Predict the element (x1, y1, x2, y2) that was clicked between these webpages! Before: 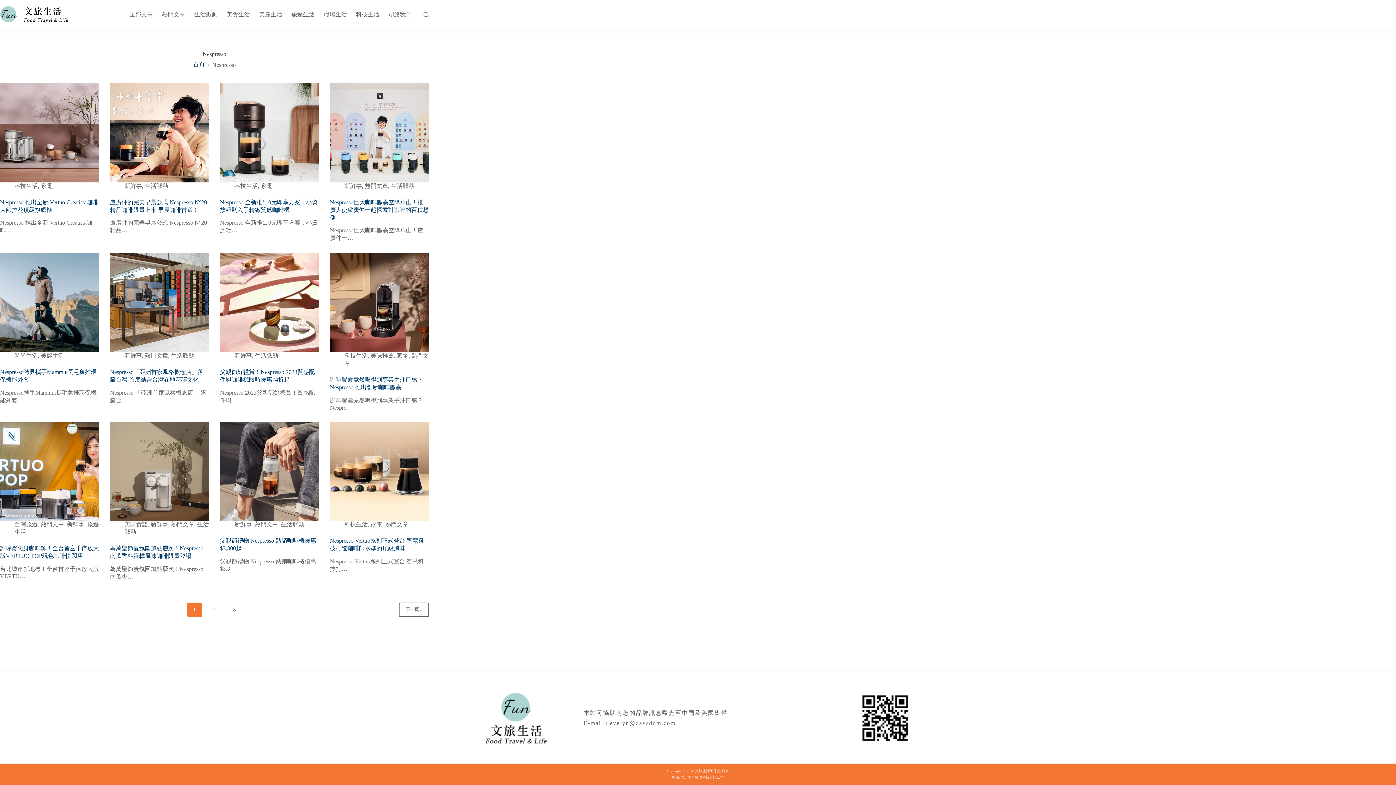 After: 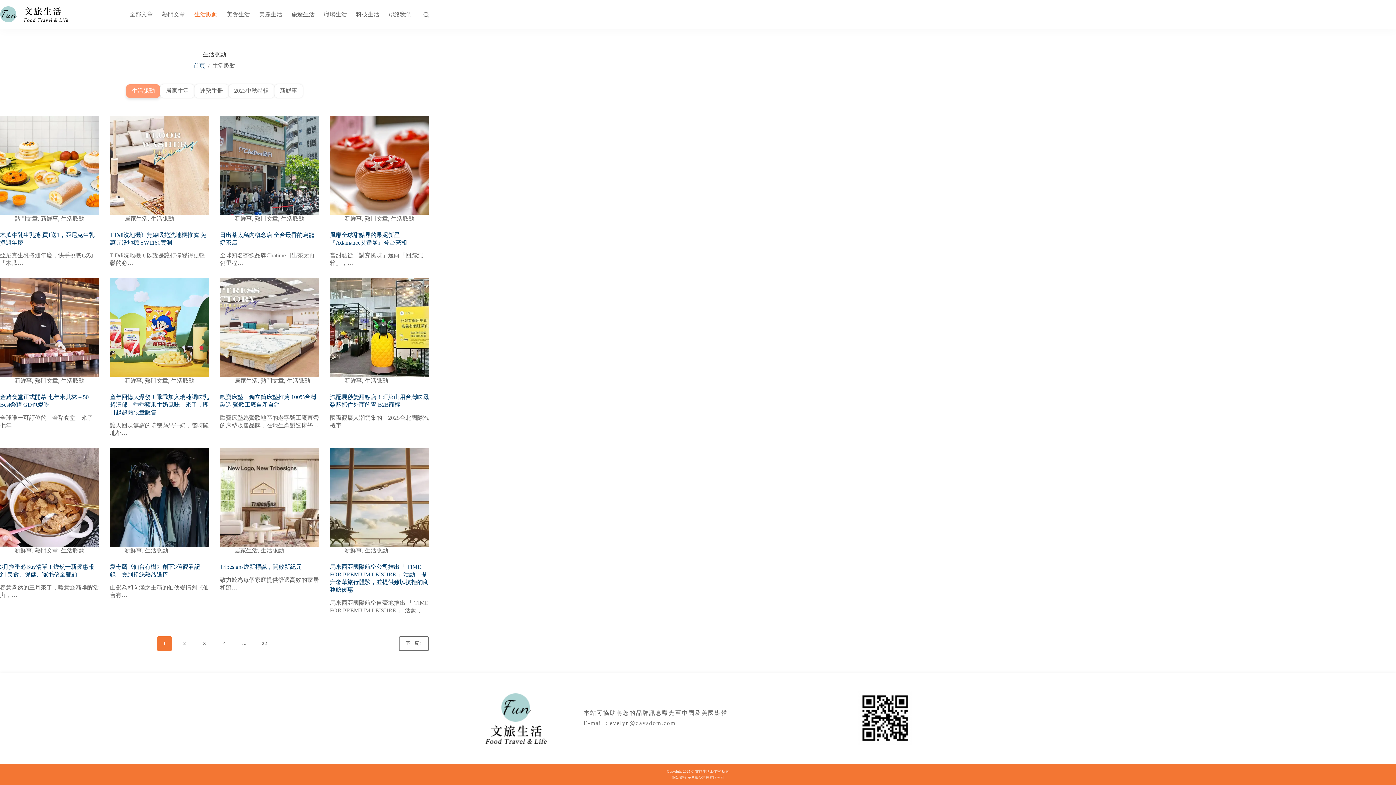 Action: bbox: (391, 182, 414, 188) label: 生活脈動